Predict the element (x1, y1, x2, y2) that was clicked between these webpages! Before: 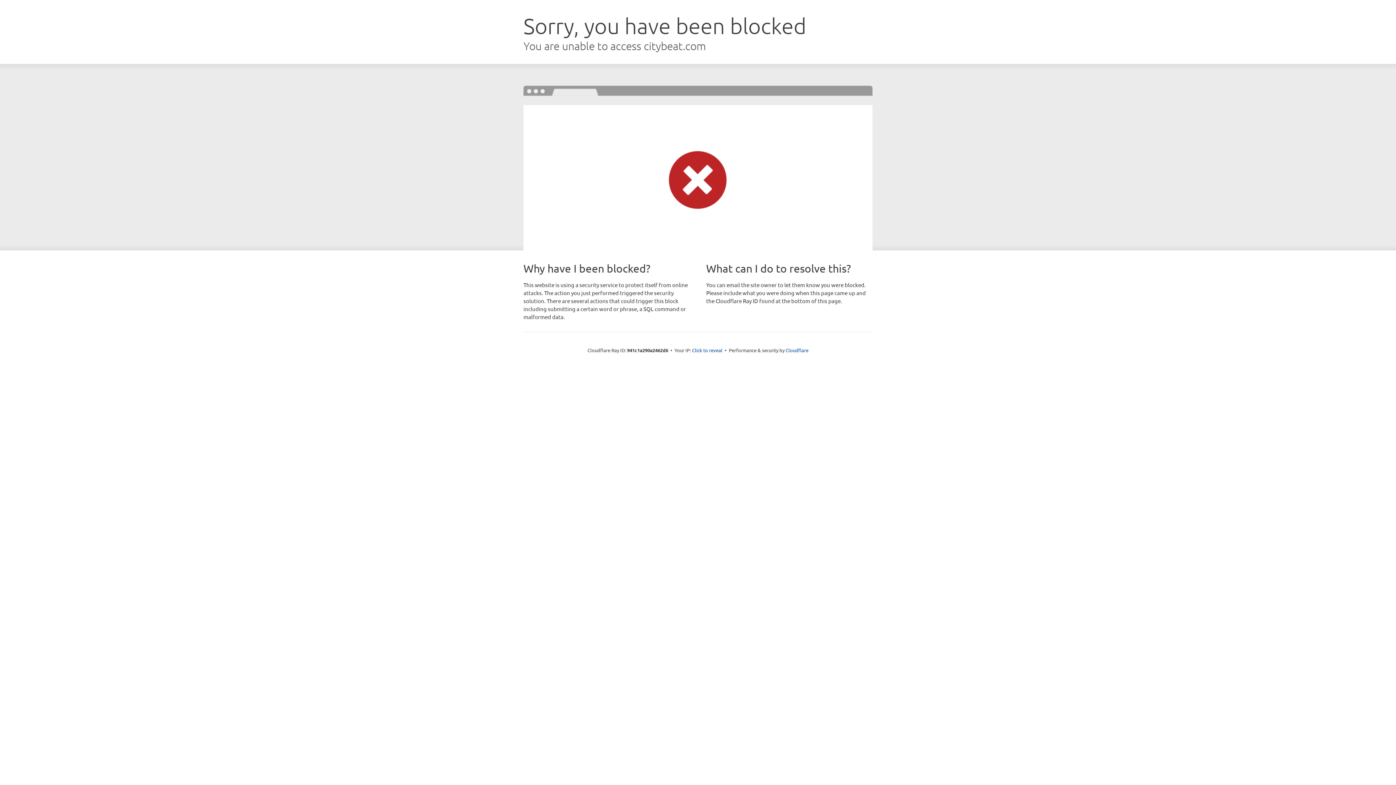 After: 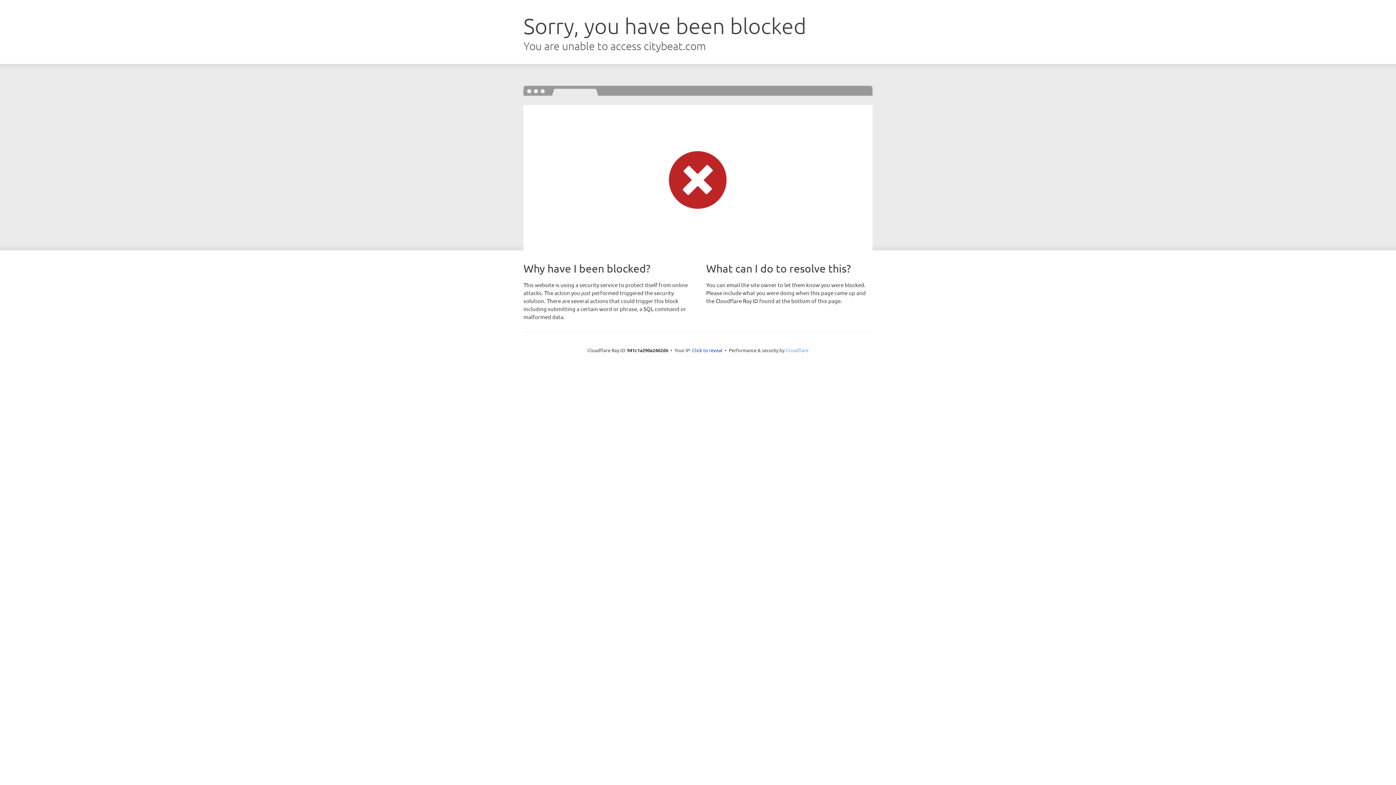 Action: label: Cloudflare bbox: (785, 347, 808, 353)